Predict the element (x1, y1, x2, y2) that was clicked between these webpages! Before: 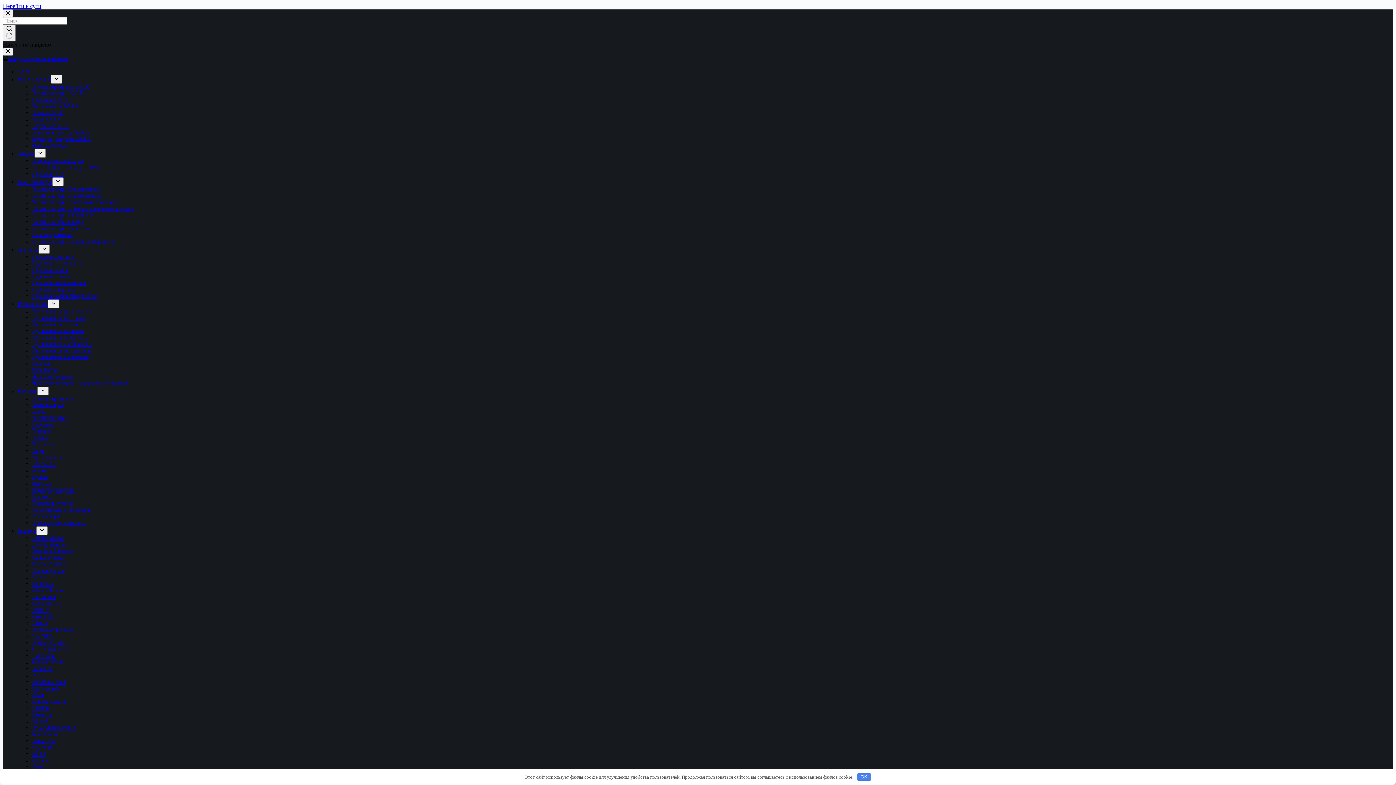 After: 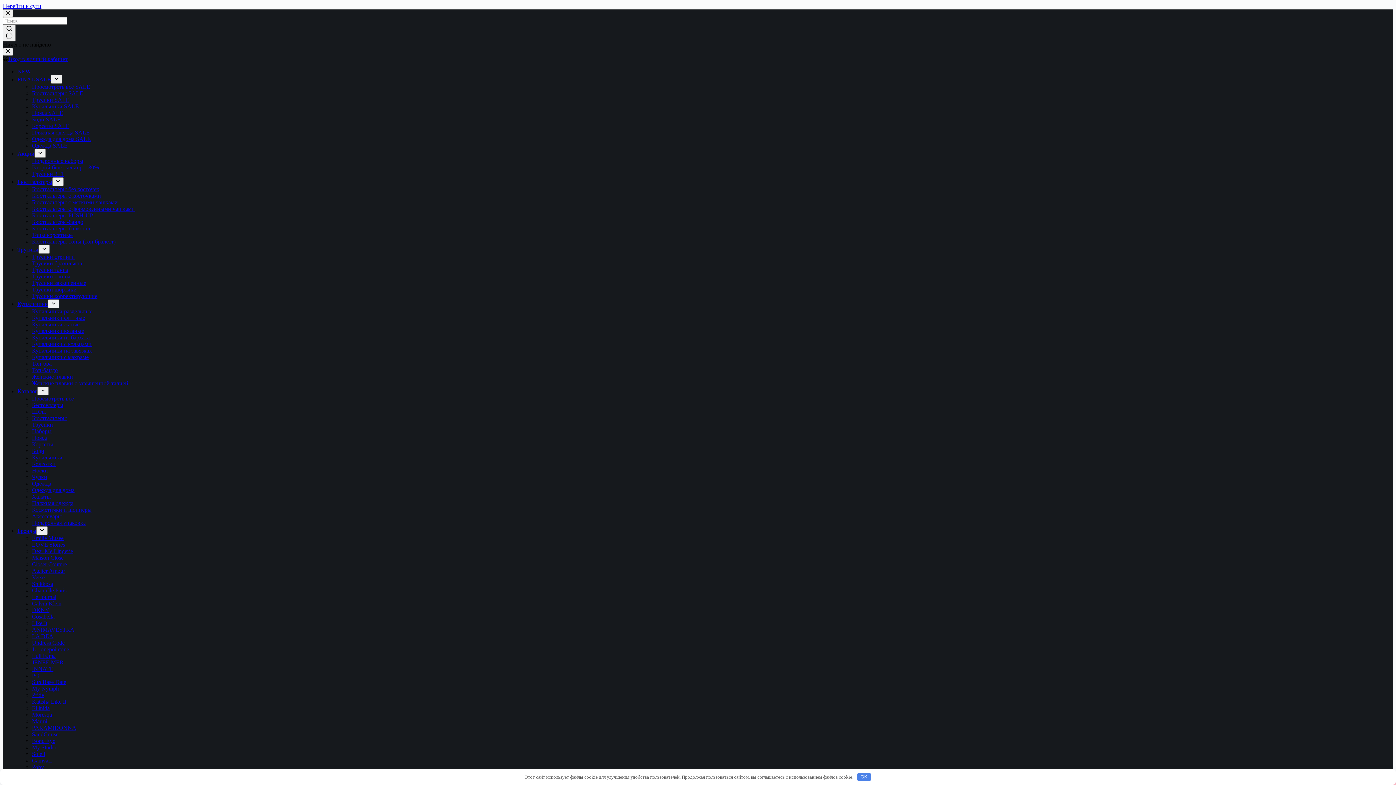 Action: bbox: (32, 541, 65, 548) label: LOVE Stories